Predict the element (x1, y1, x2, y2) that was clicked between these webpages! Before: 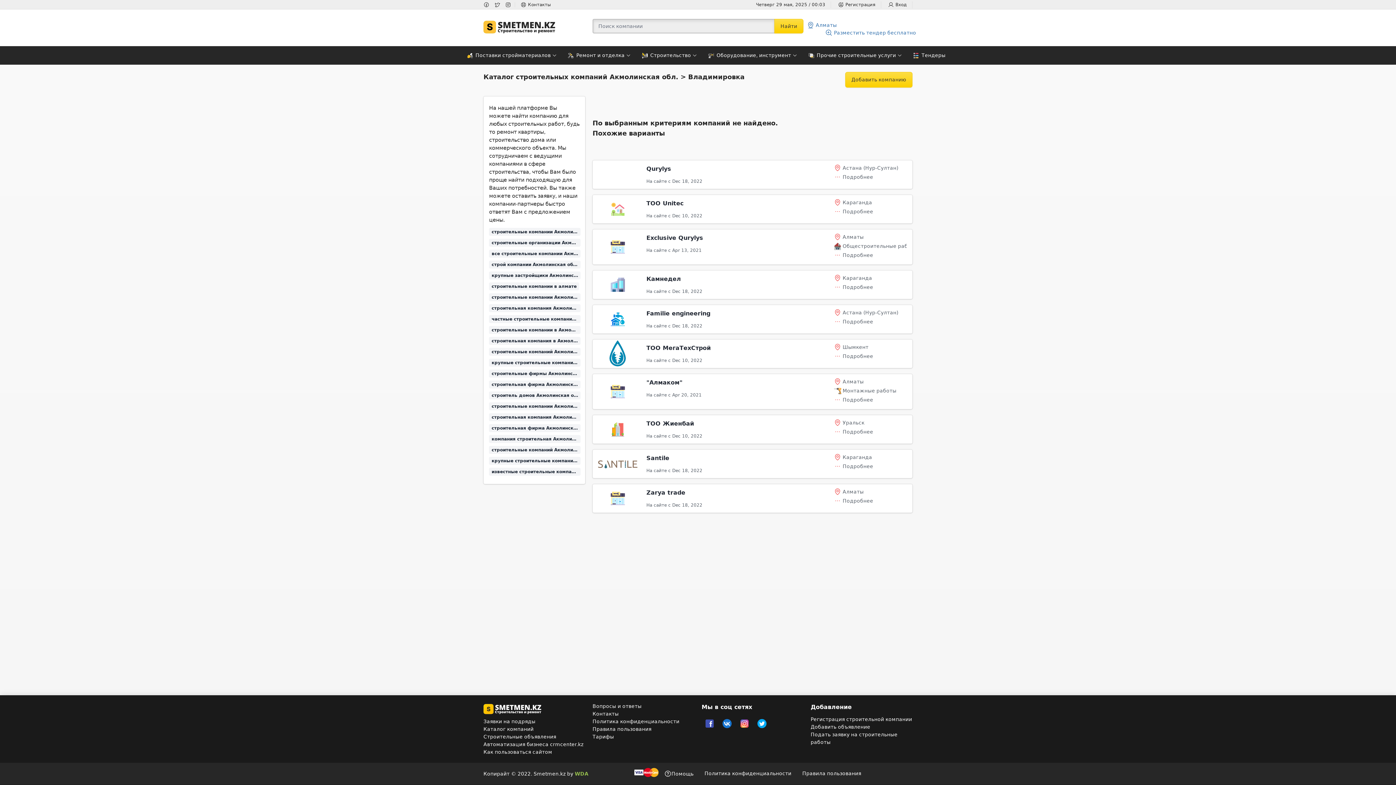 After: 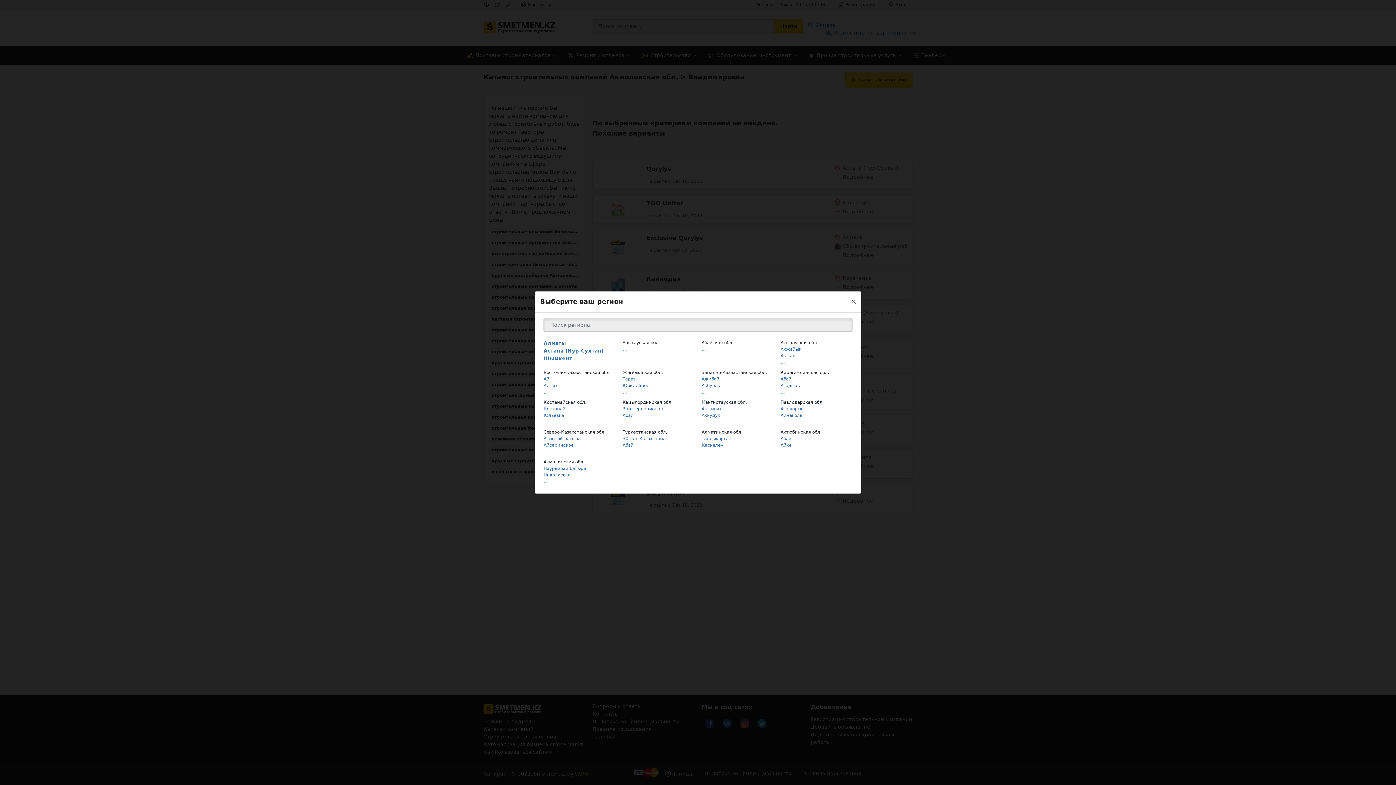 Action: label:  Алматы bbox: (807, 21, 837, 29)